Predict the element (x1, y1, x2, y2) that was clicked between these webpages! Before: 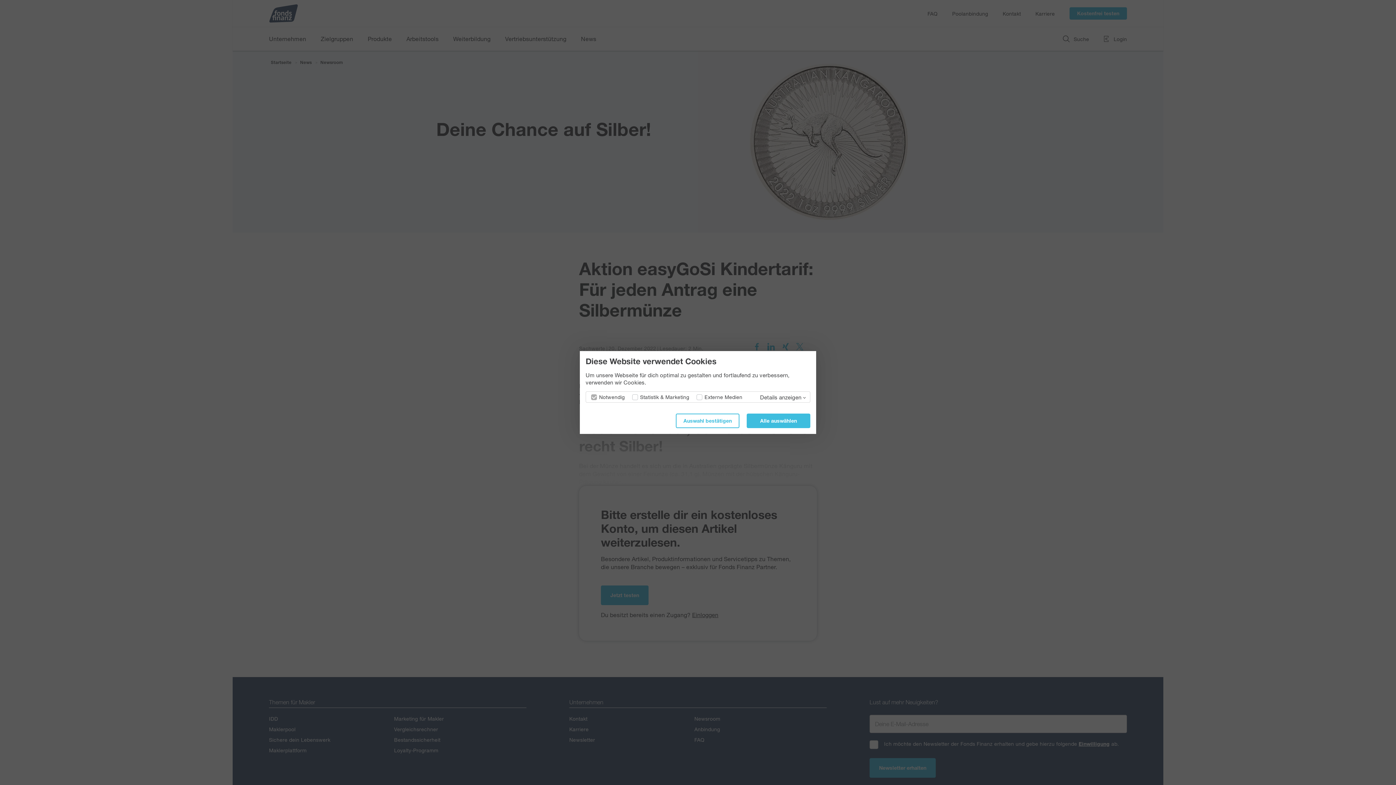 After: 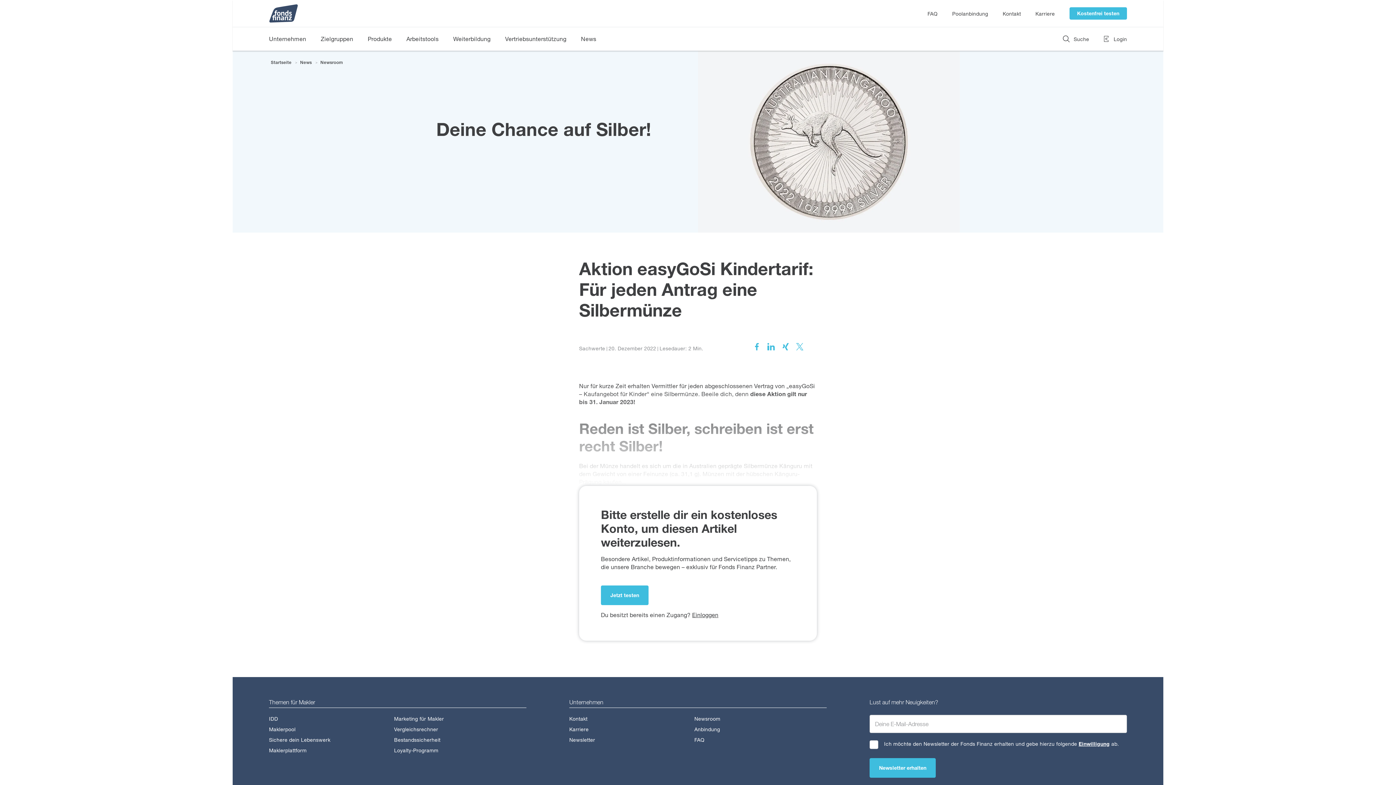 Action: bbox: (676, 413, 739, 428) label: Auswahl bestätigen